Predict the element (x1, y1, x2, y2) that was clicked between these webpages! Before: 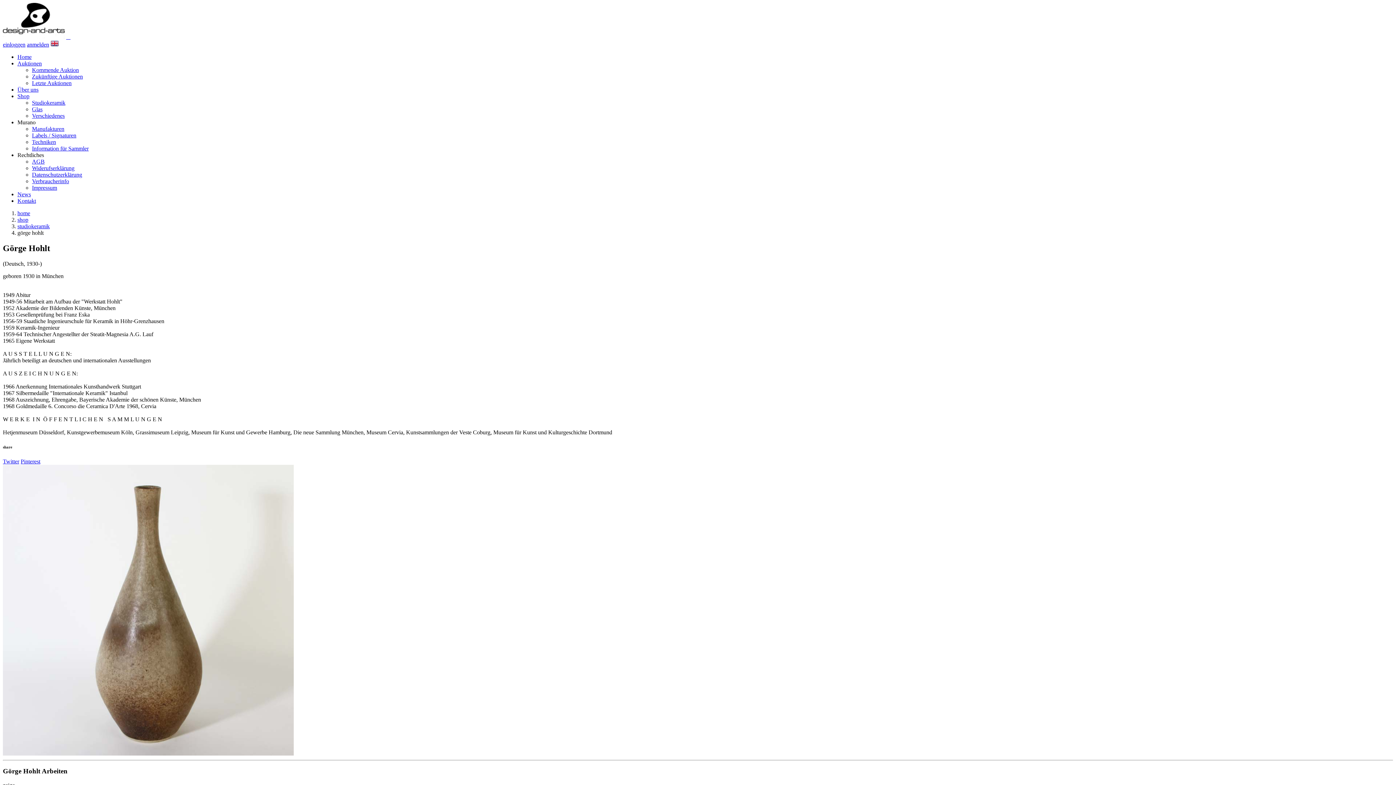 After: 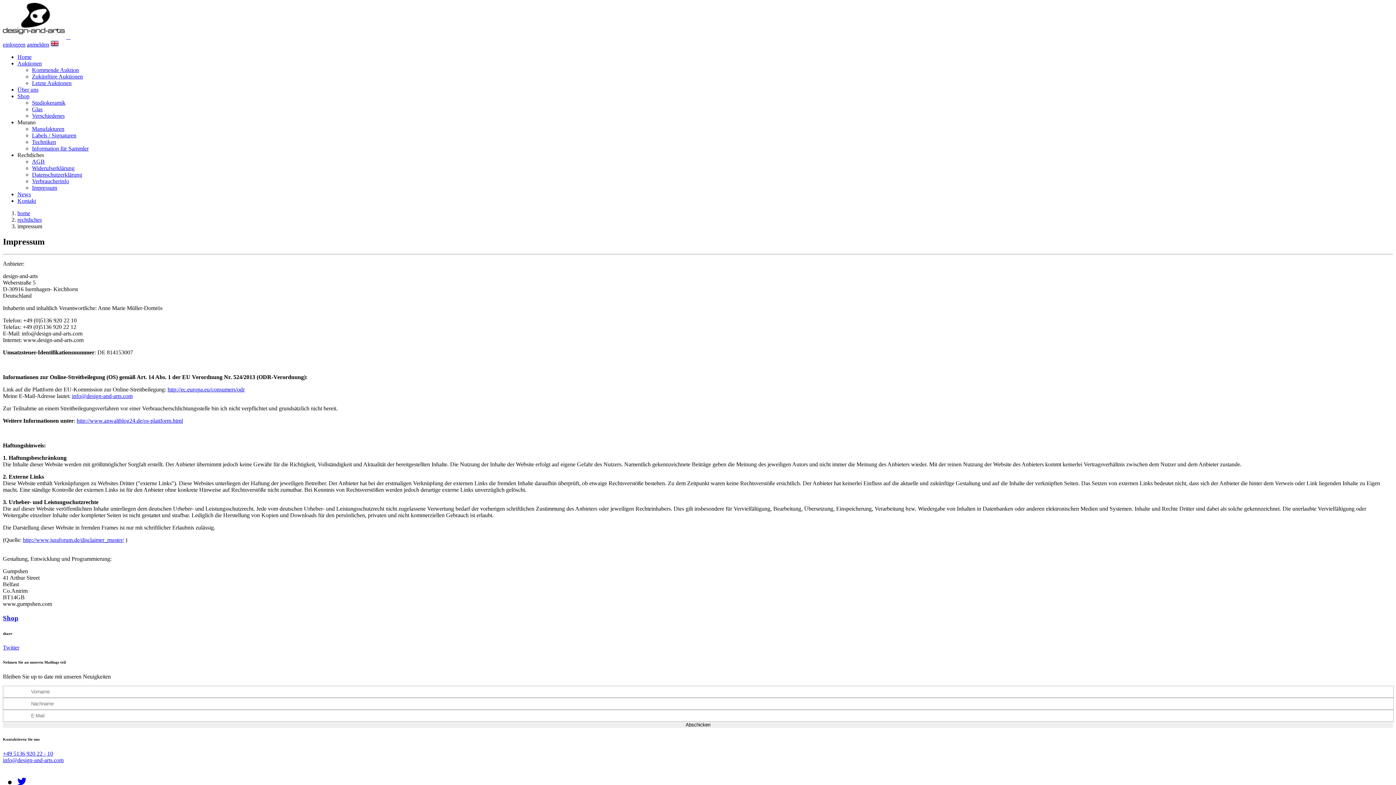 Action: bbox: (32, 184, 57, 190) label: Impressum